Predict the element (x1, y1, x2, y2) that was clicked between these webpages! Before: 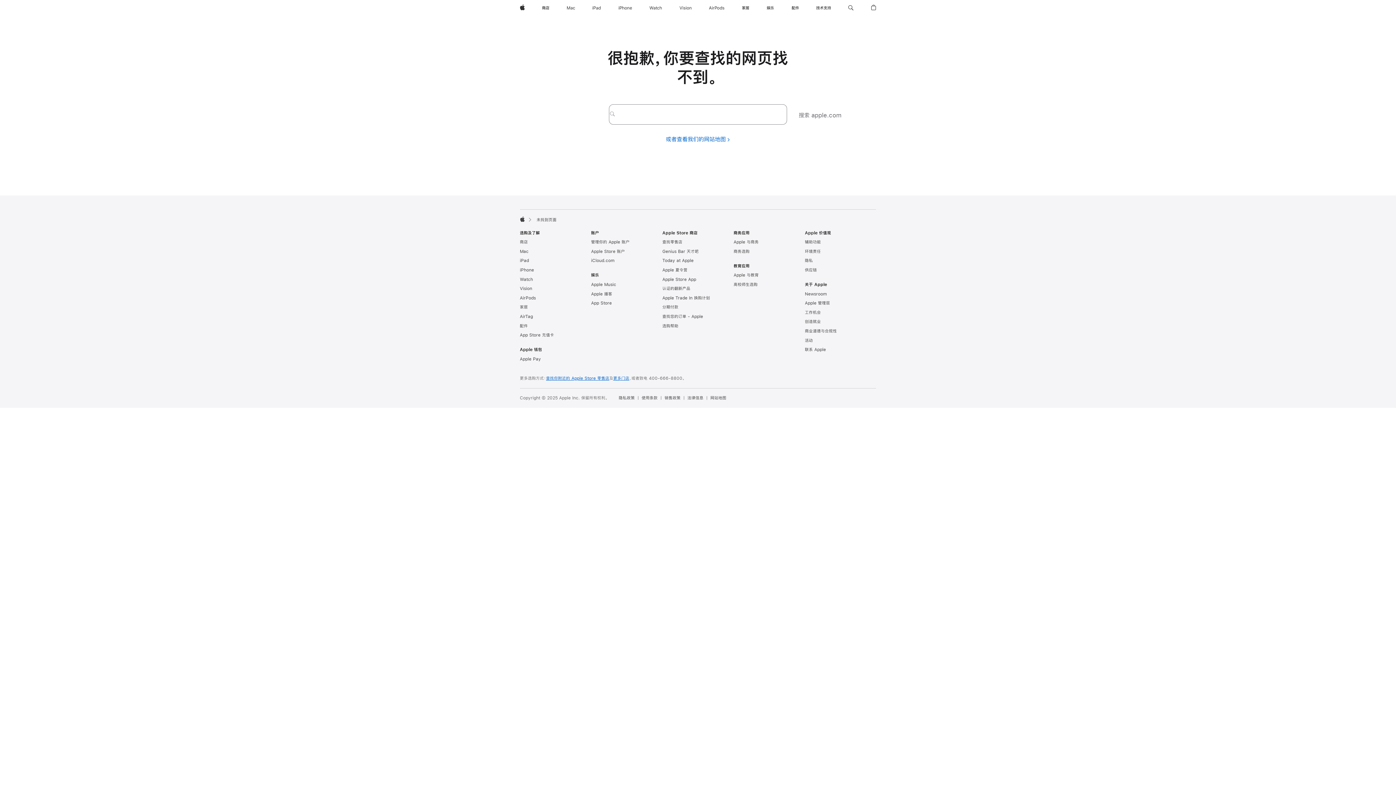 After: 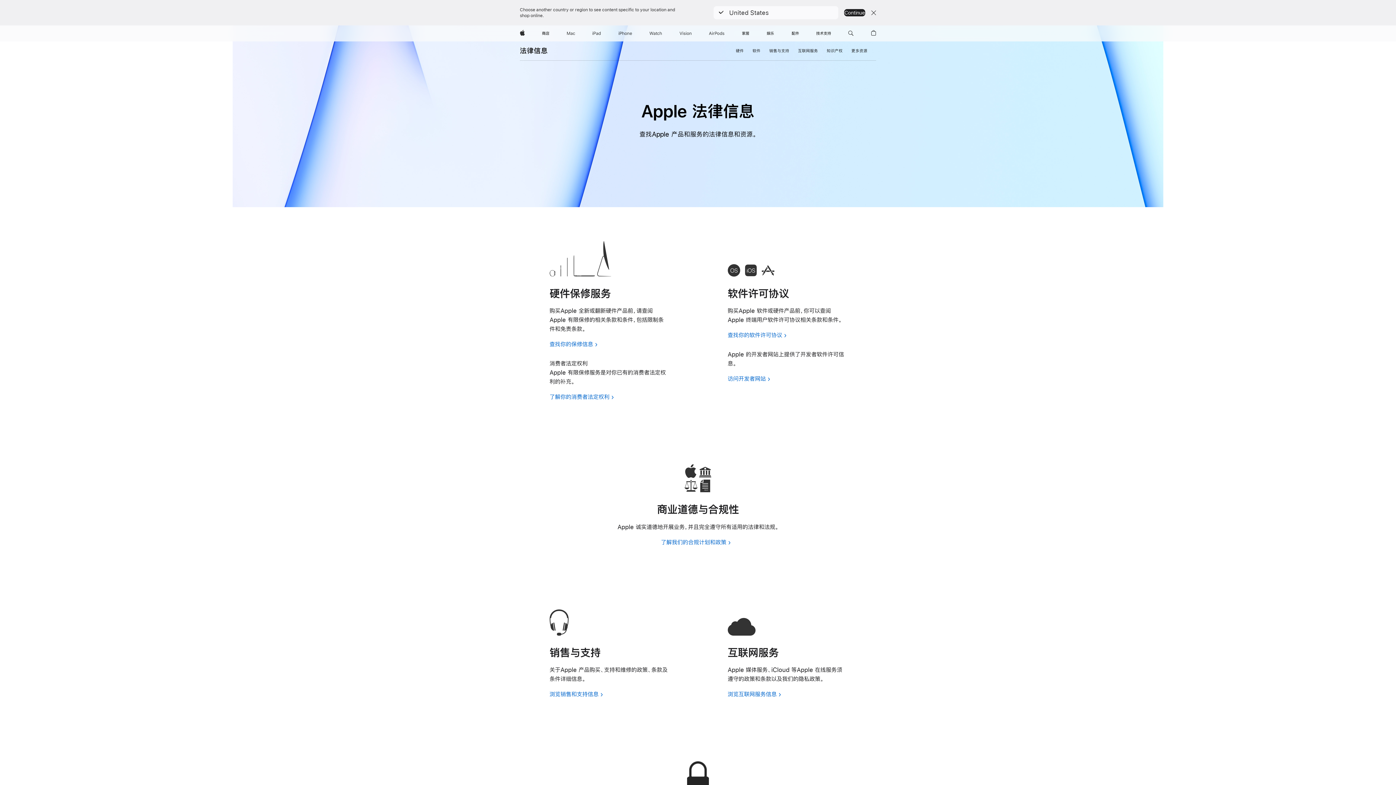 Action: bbox: (684, 395, 706, 400) label: 法律信息